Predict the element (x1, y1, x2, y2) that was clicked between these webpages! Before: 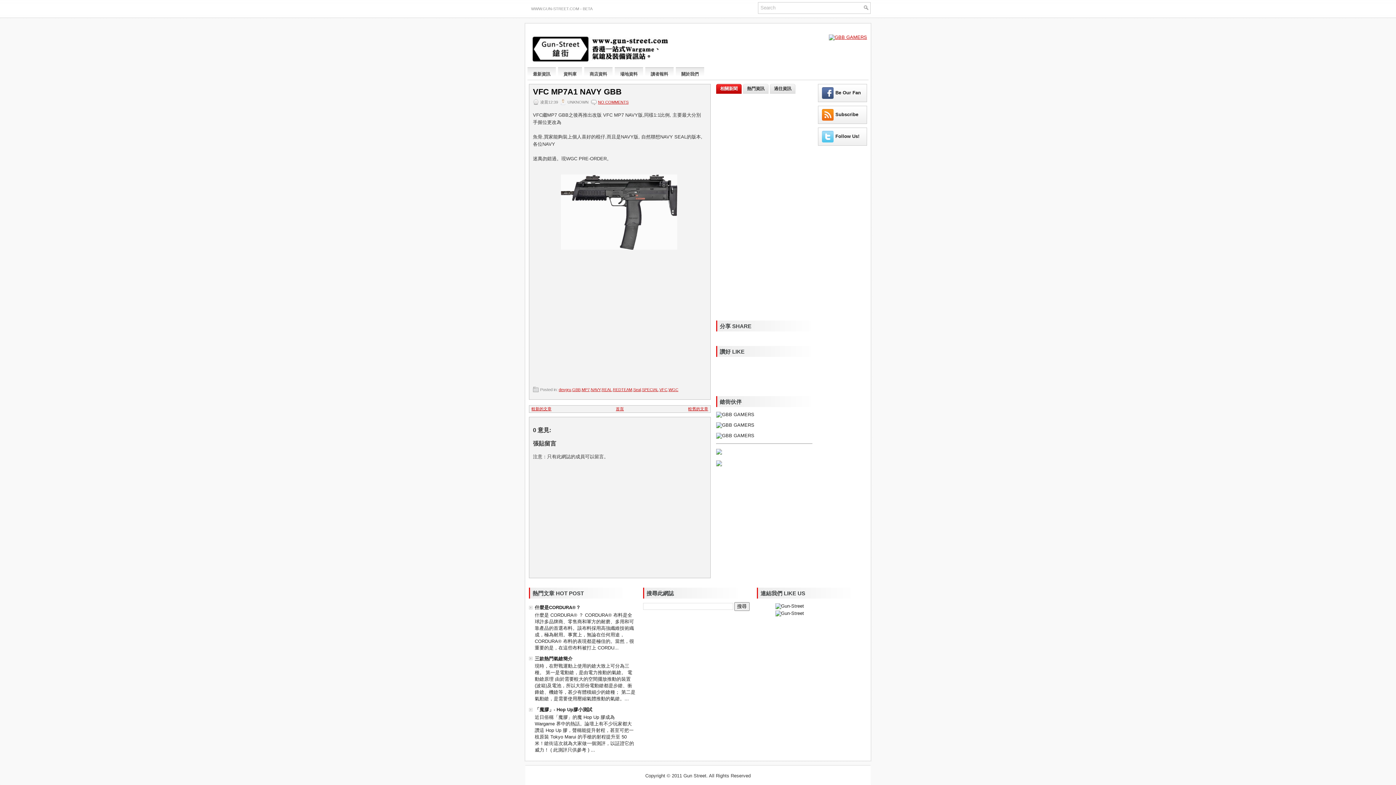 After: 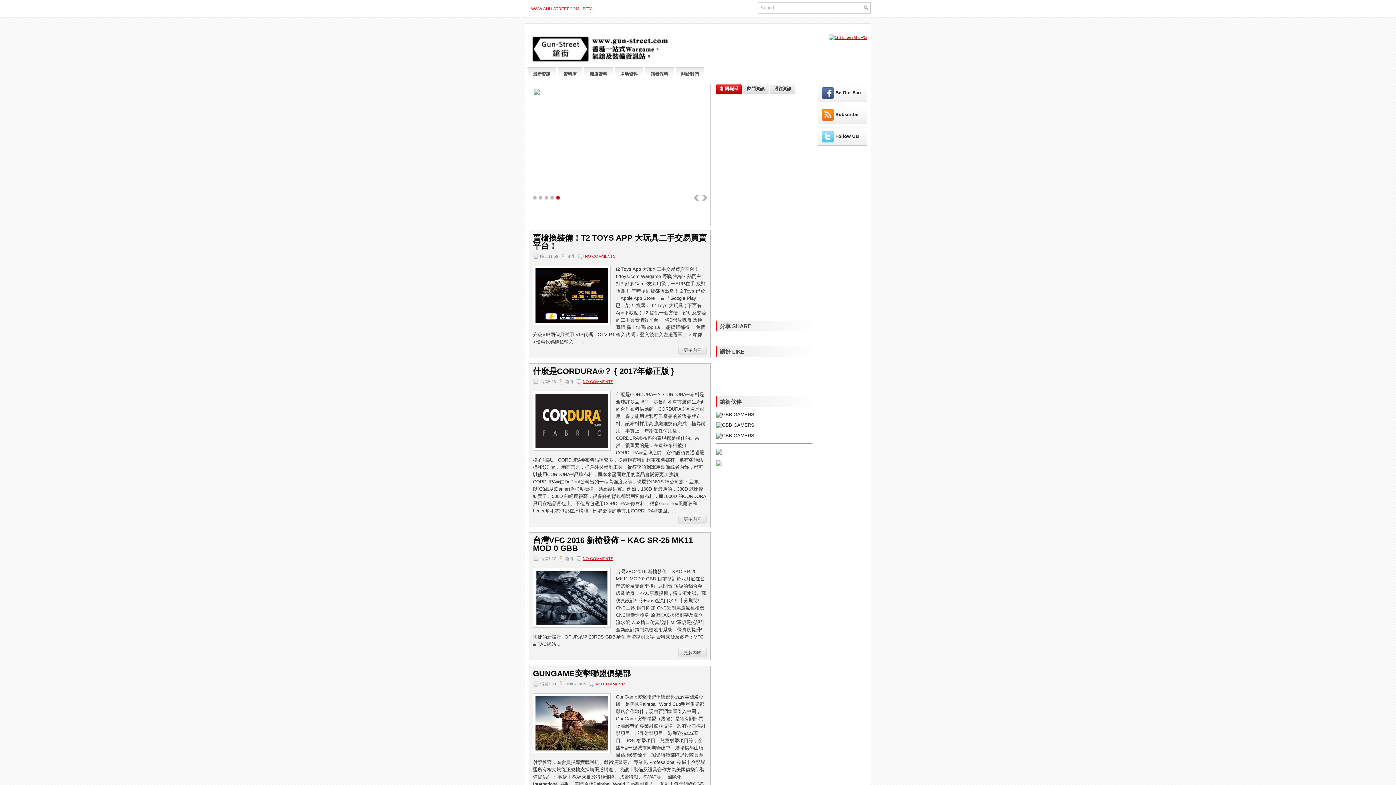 Action: bbox: (525, 34, 687, 63)